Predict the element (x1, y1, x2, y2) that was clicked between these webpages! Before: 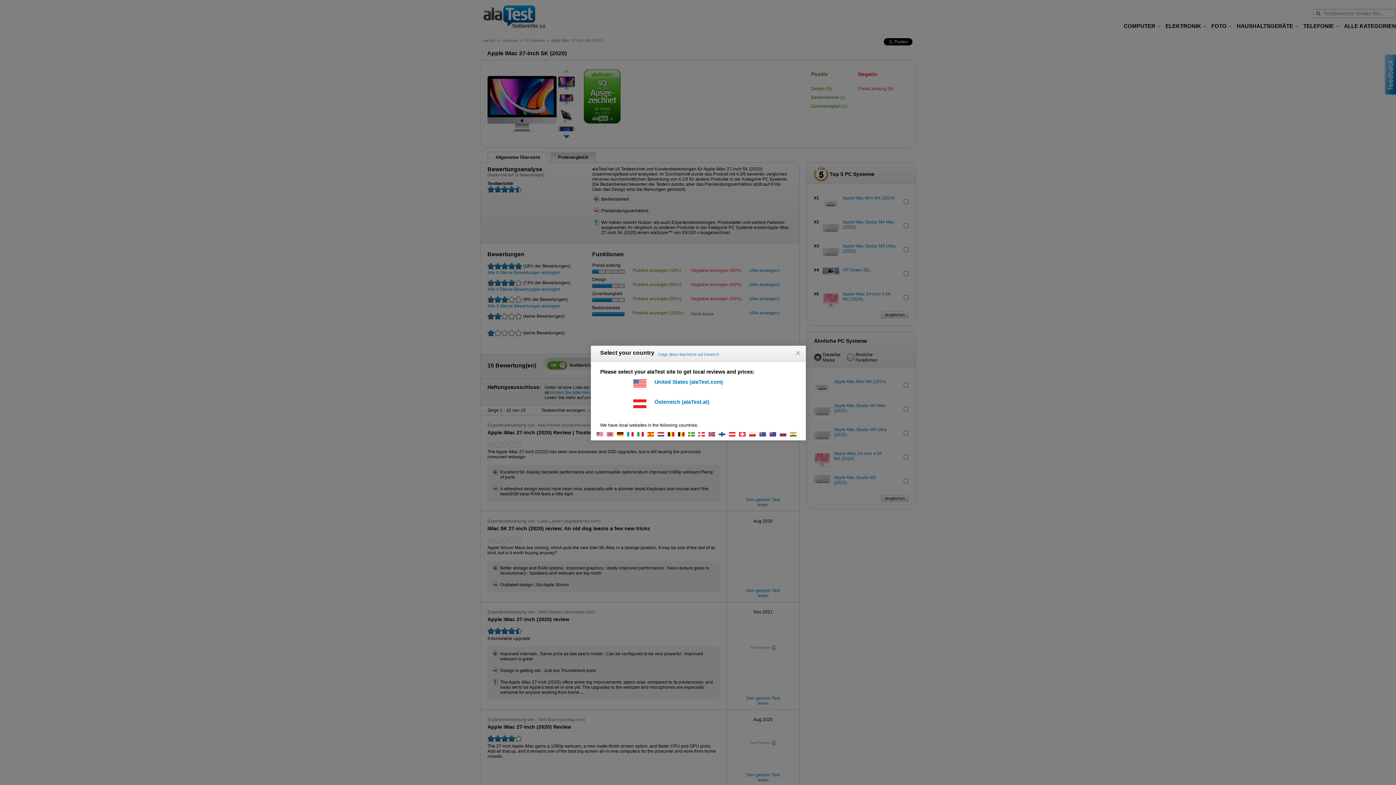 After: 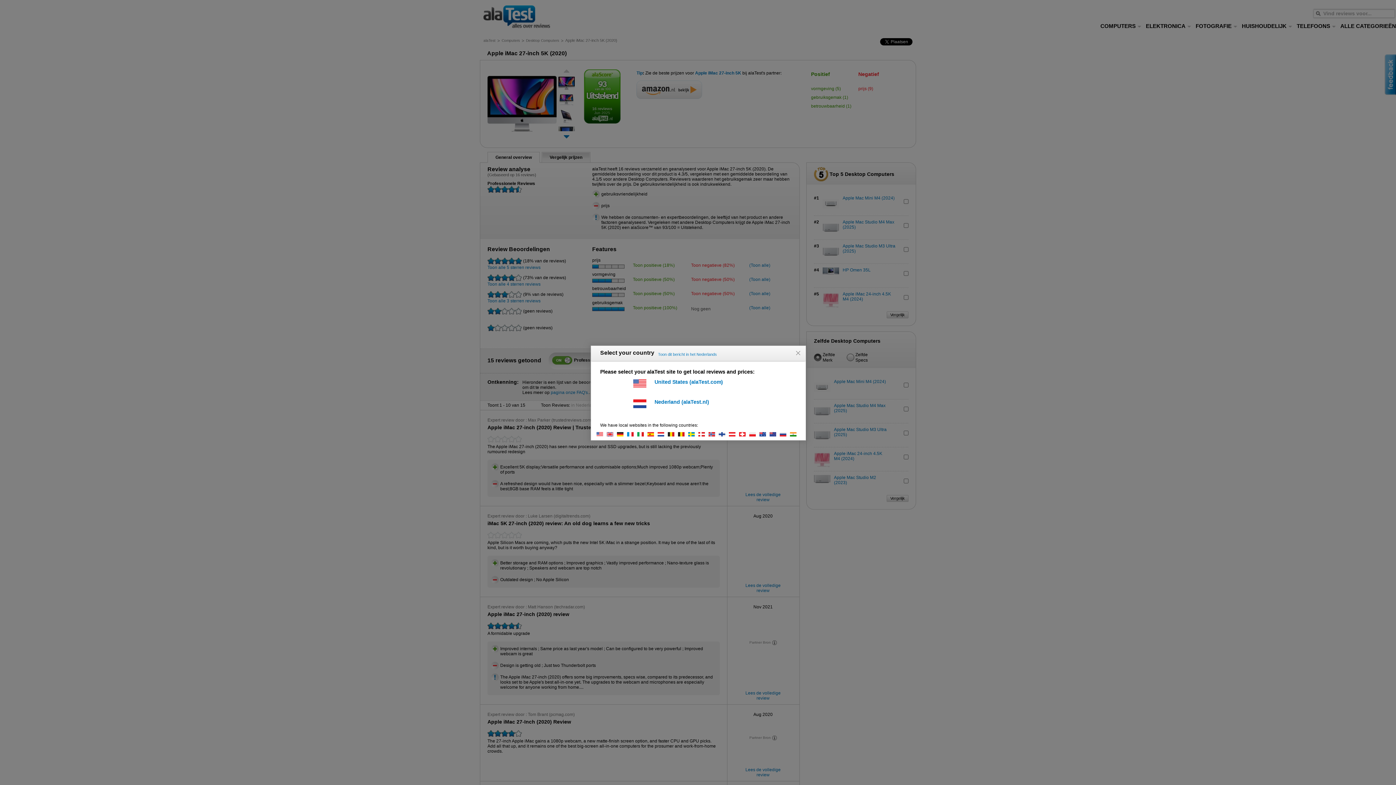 Action: bbox: (657, 431, 668, 436)